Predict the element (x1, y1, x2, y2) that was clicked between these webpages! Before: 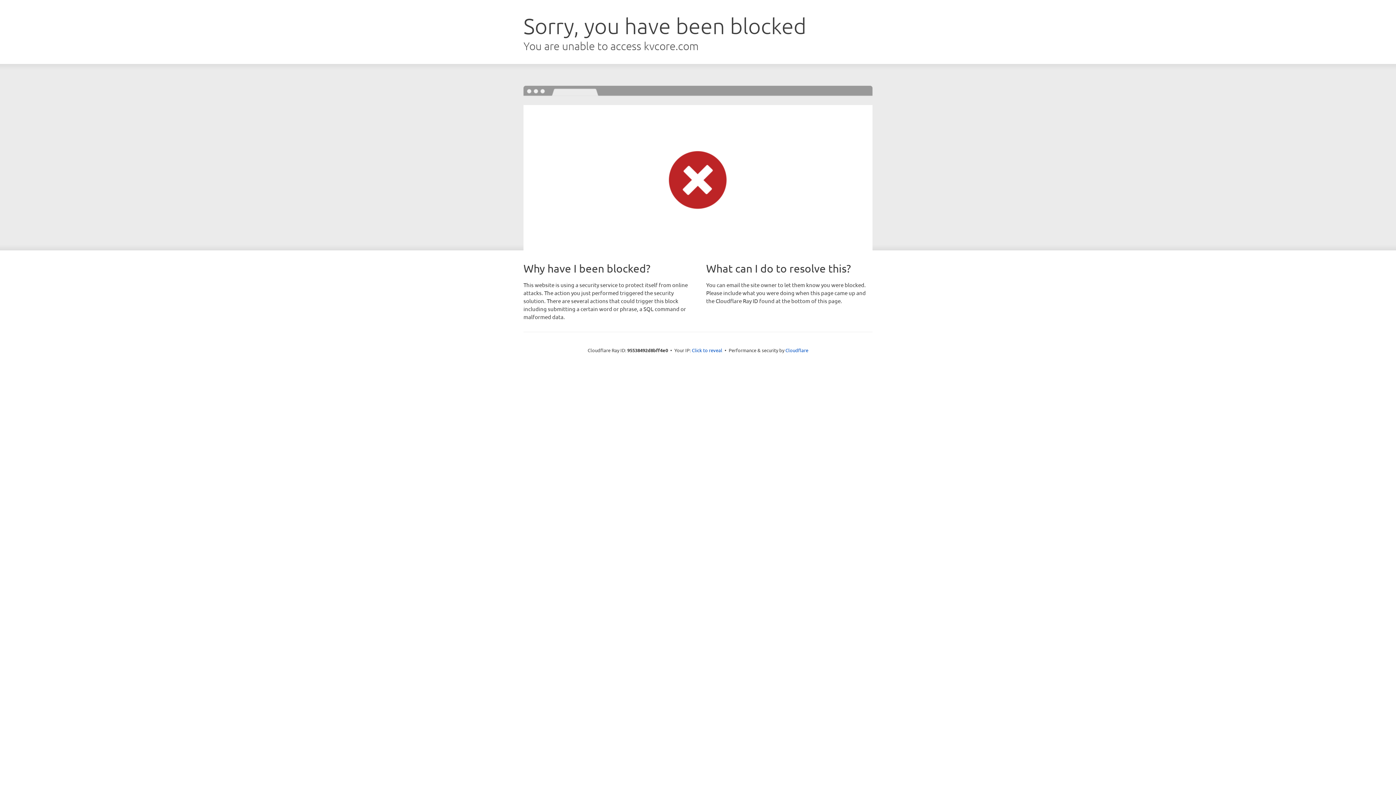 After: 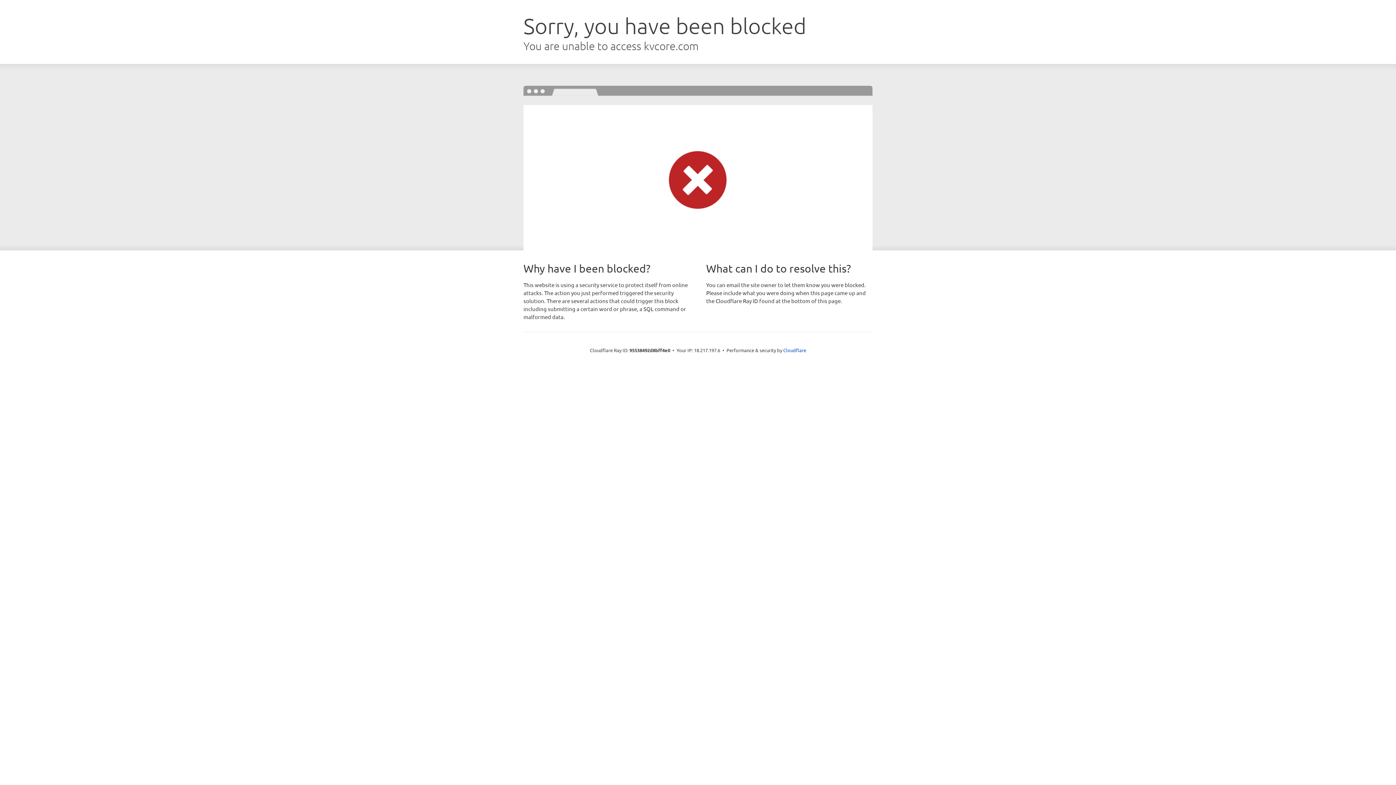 Action: bbox: (692, 346, 722, 353) label: Click to reveal